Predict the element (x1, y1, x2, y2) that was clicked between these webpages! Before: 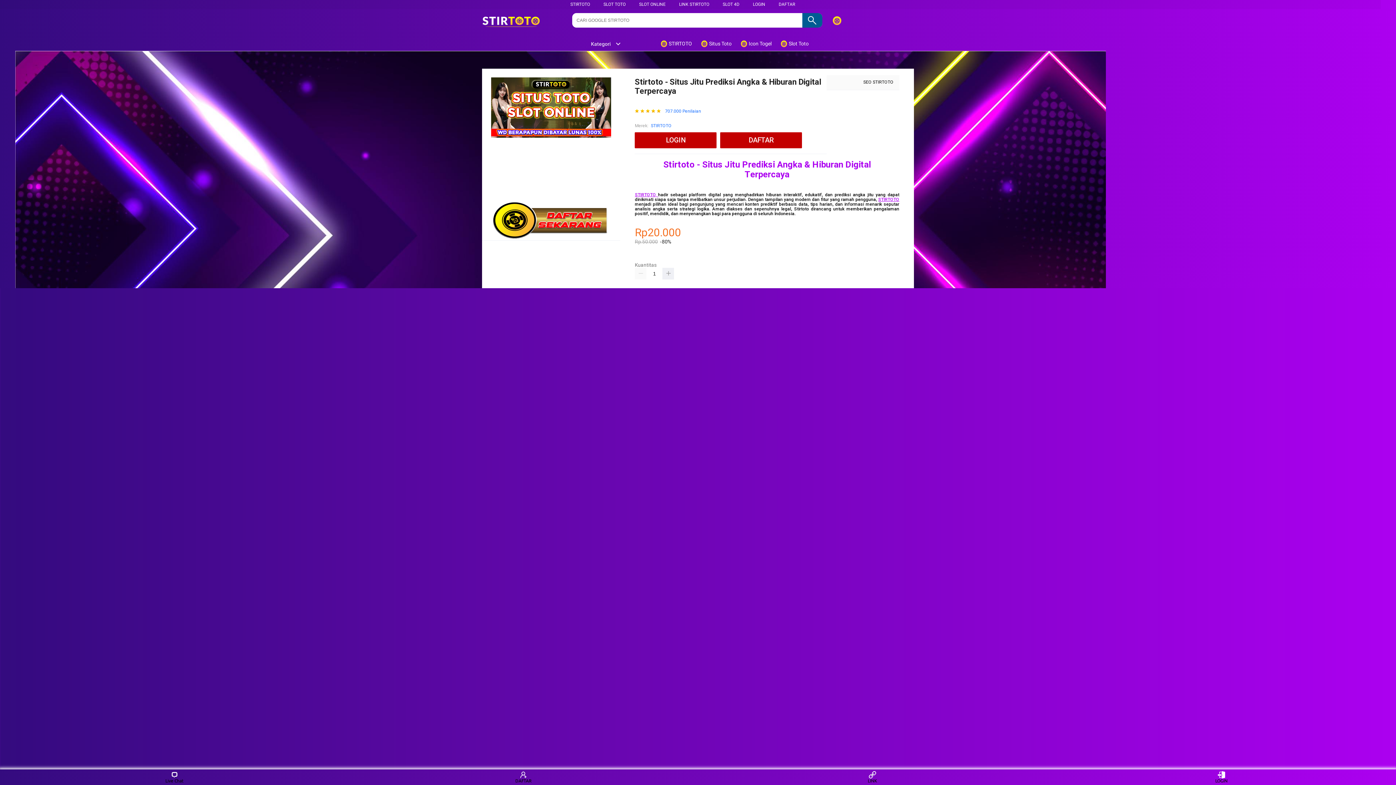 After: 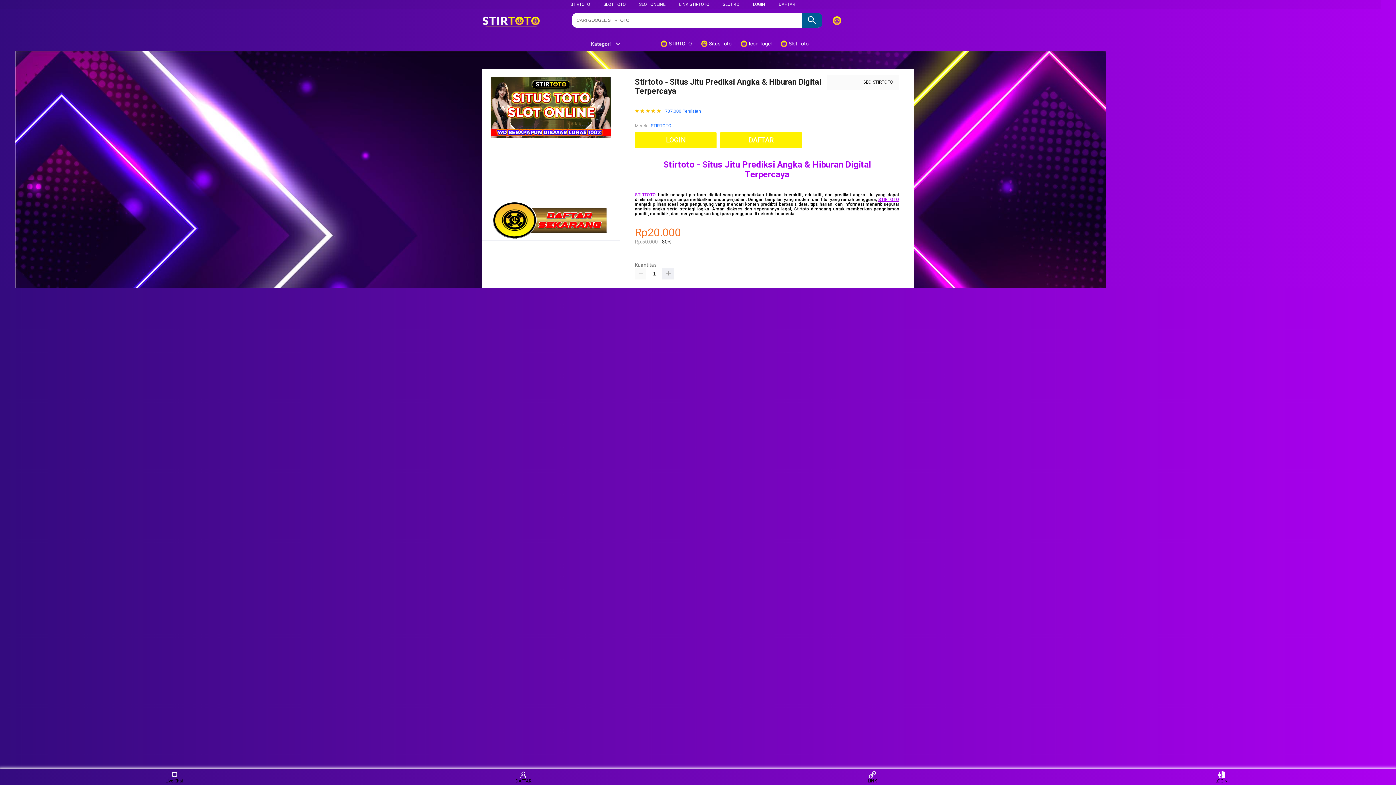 Action: bbox: (599, 1, 623, 6) label: SLOT TOTO